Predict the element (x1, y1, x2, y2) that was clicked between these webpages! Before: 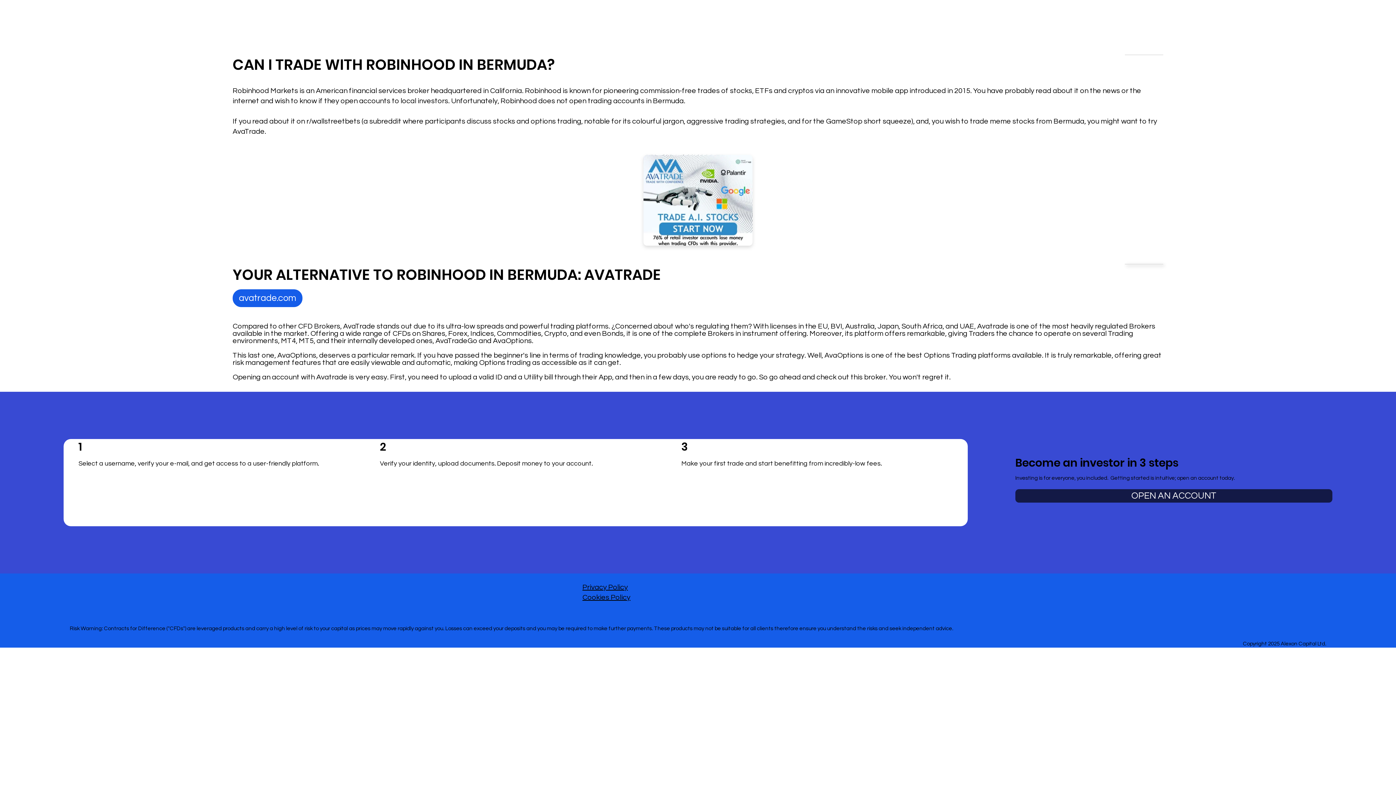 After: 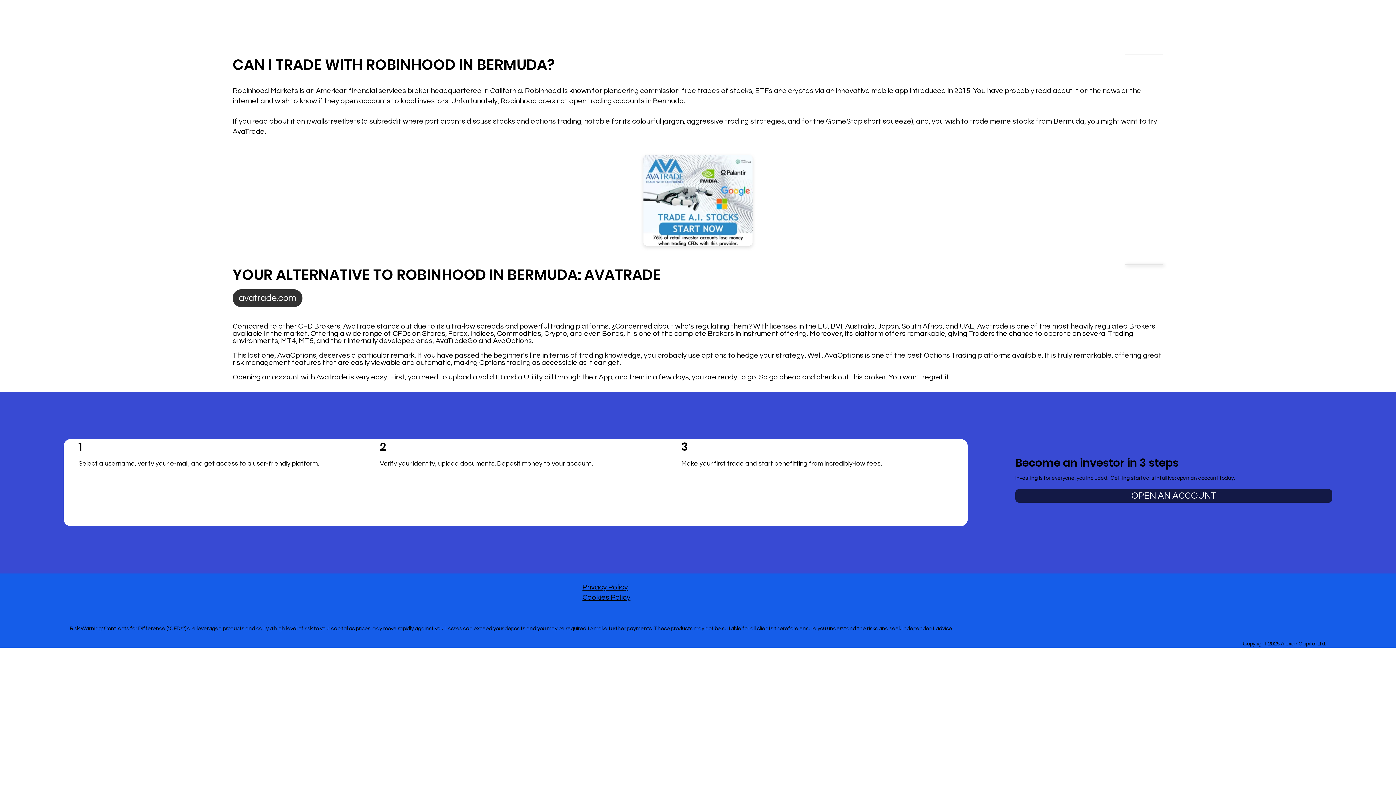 Action: bbox: (232, 289, 302, 307) label: avatrade.com